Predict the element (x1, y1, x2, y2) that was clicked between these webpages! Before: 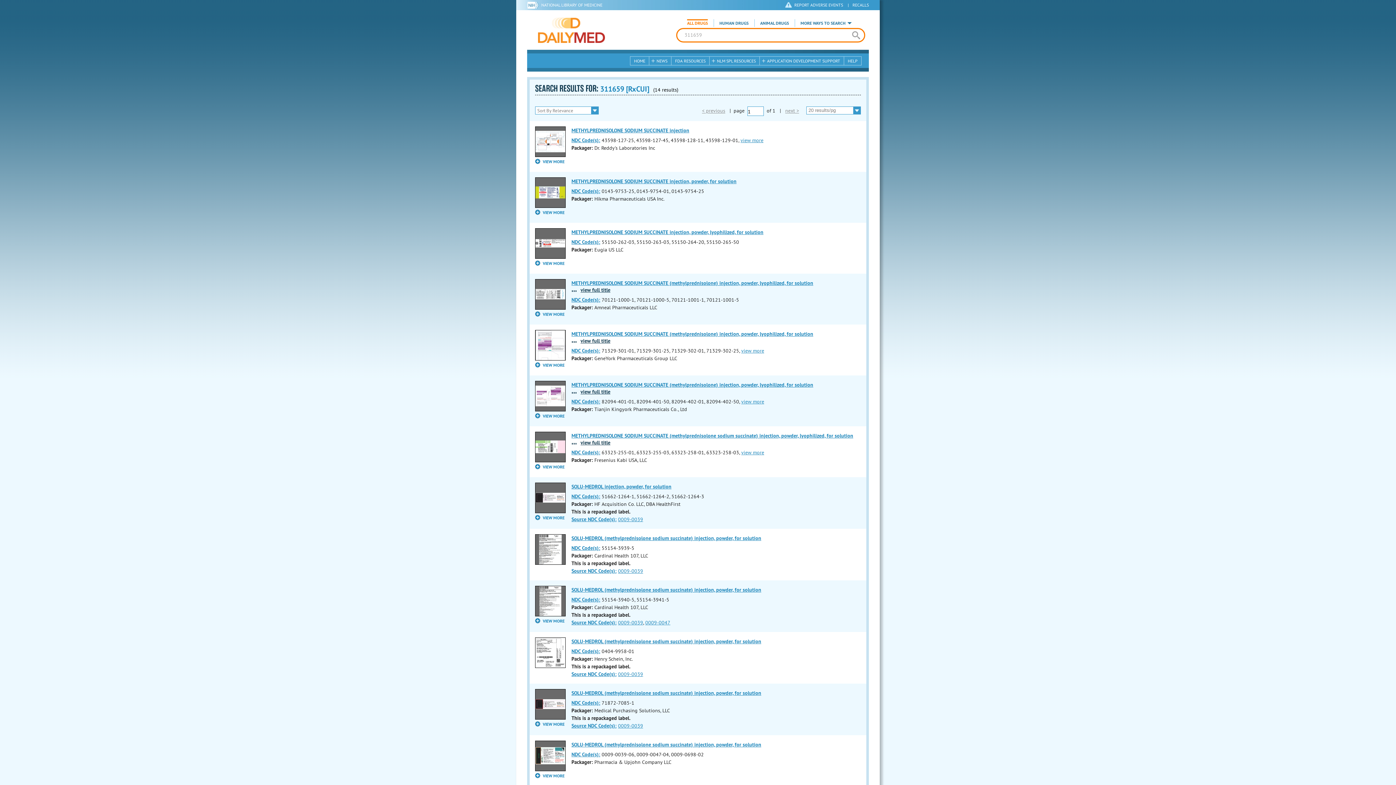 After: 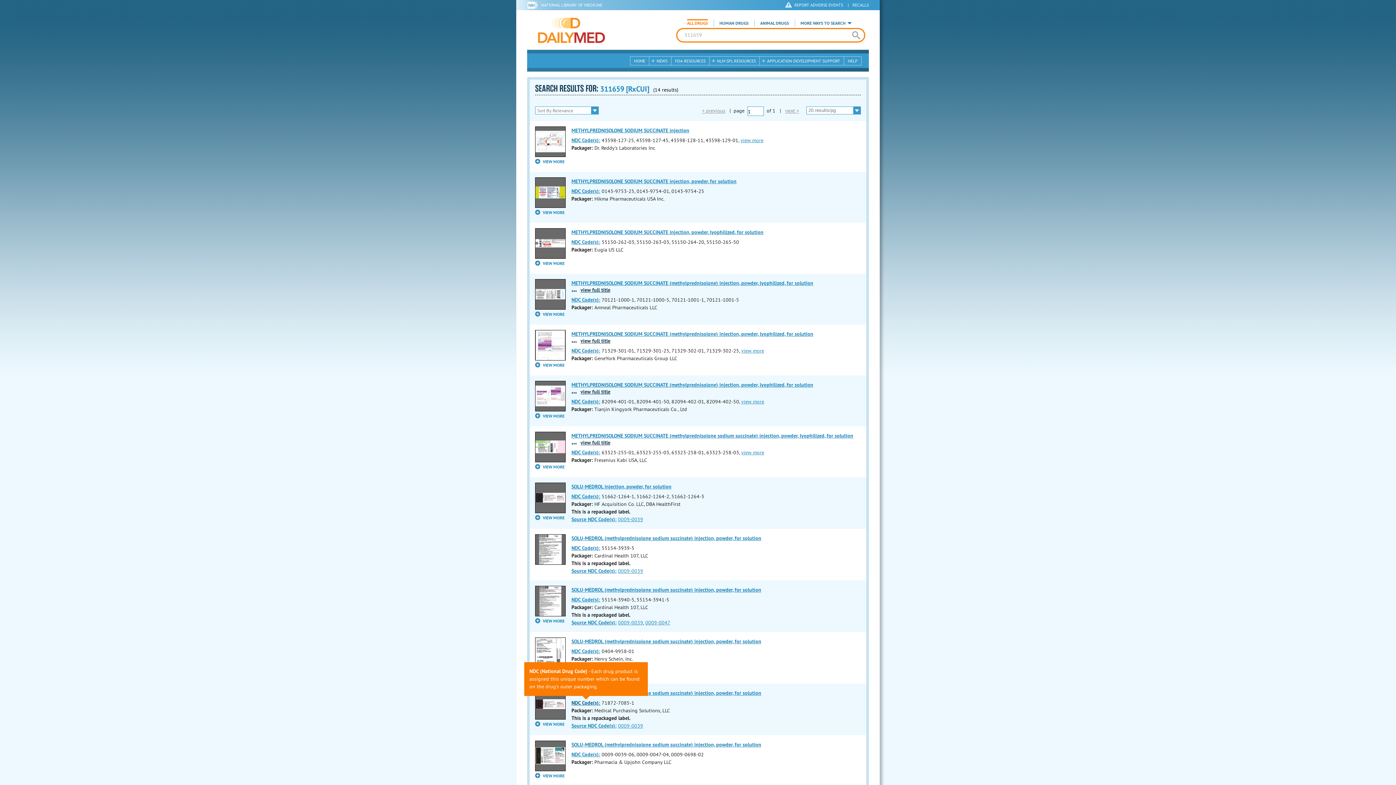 Action: bbox: (571, 699, 600, 706) label: NDC Code(s):